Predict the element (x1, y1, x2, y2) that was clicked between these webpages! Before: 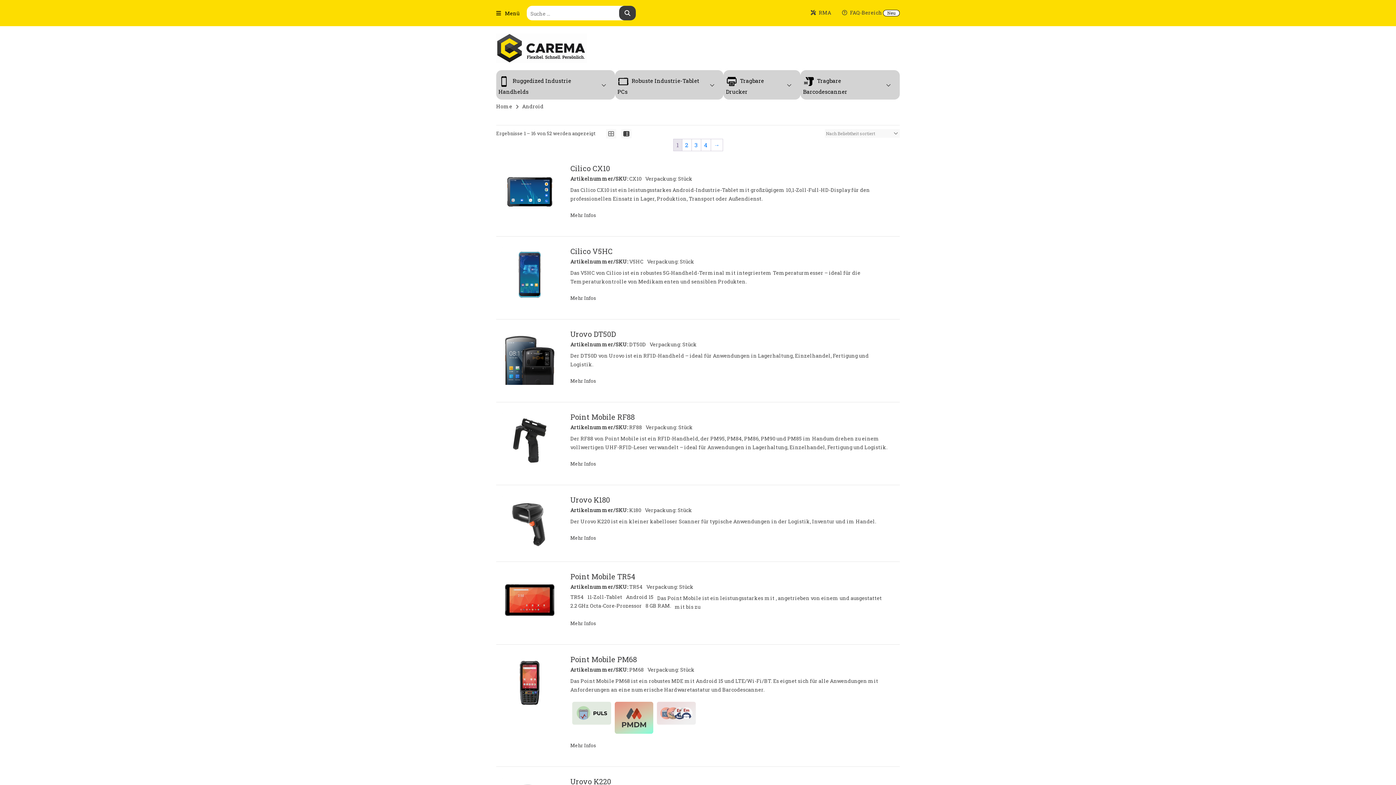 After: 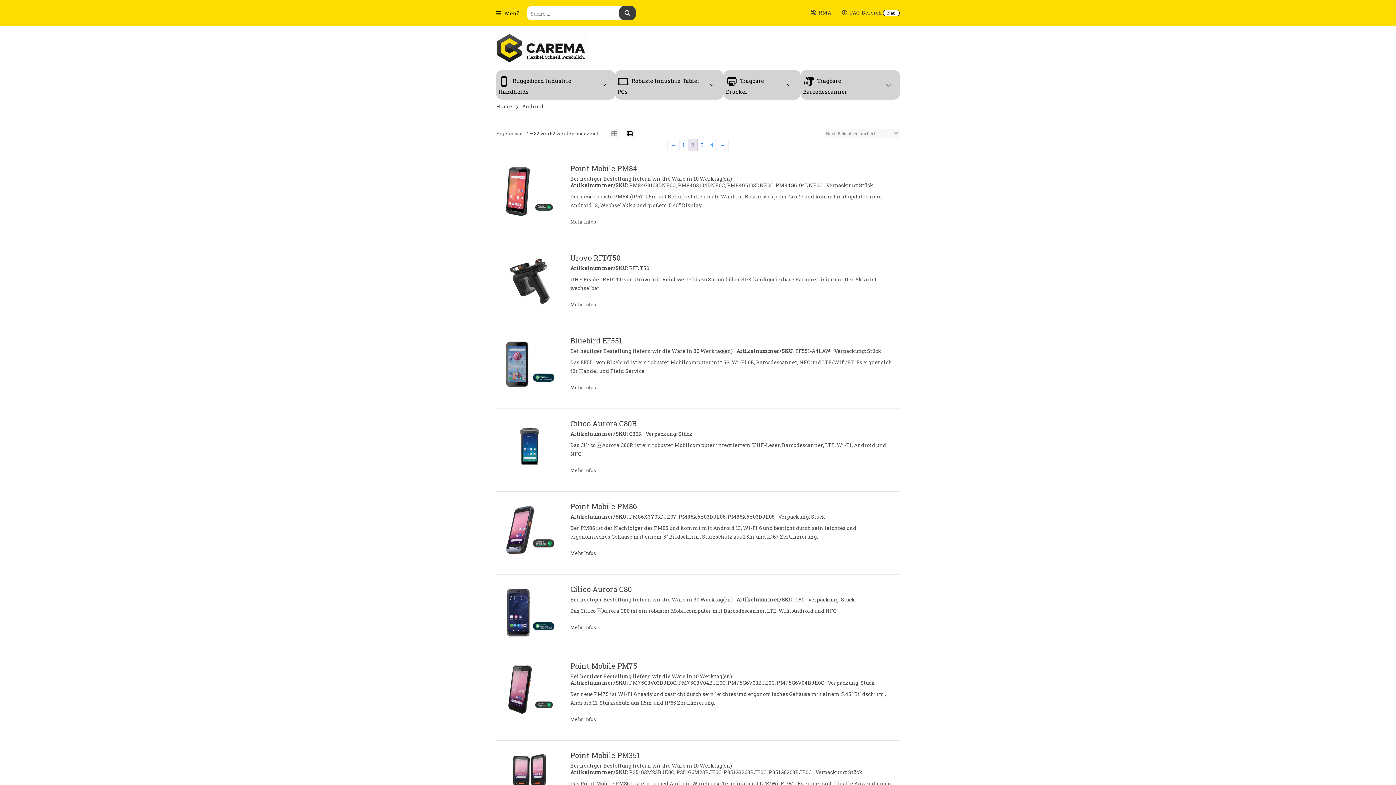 Action: label: → bbox: (711, 139, 722, 150)